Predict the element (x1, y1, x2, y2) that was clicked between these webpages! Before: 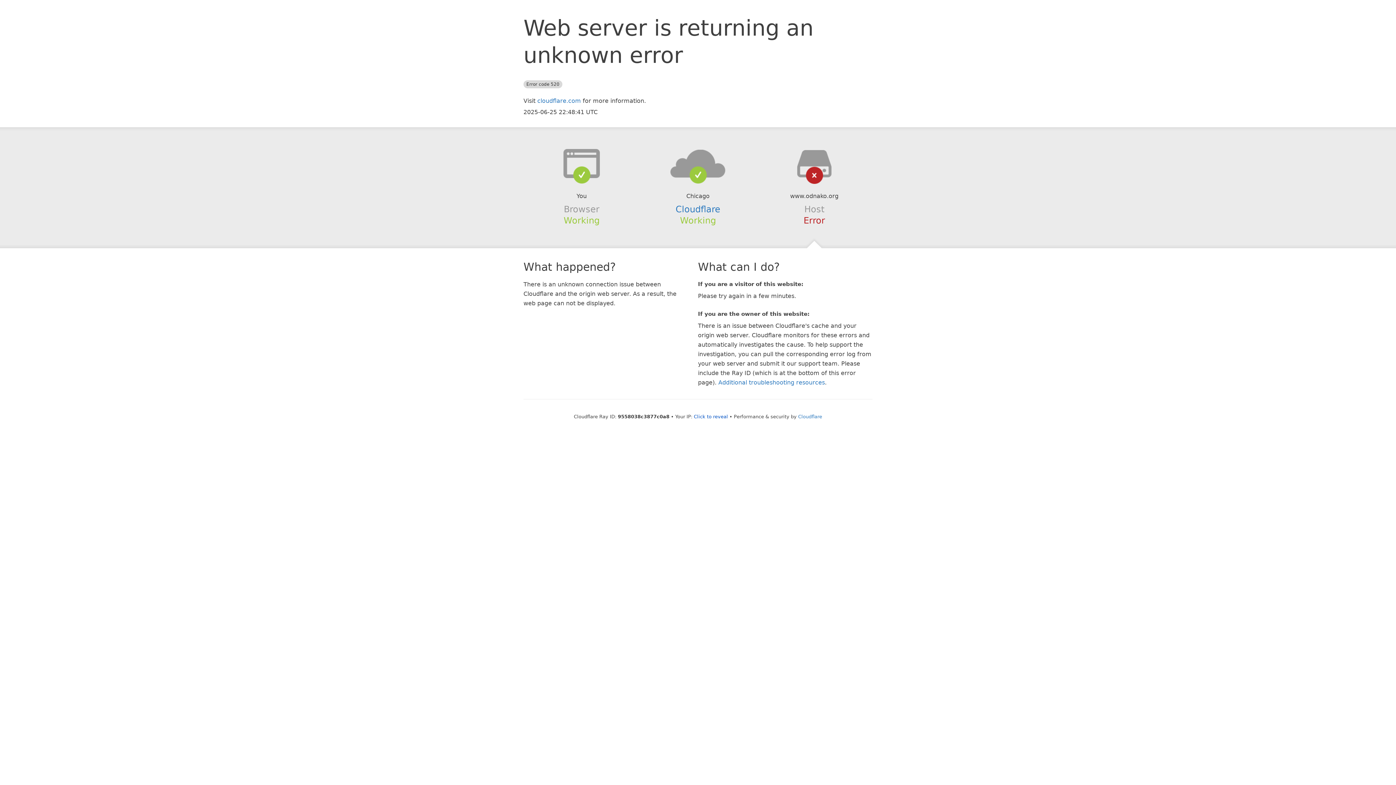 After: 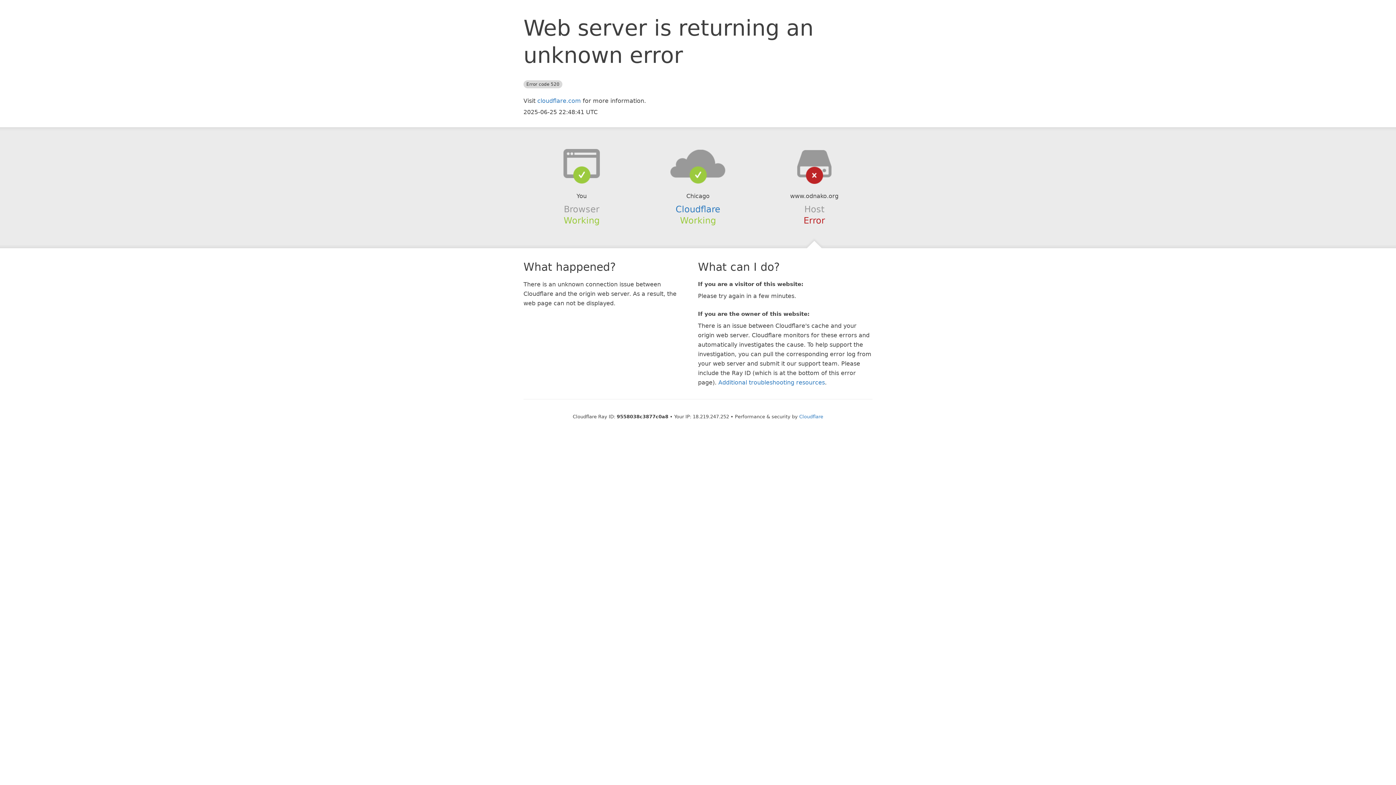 Action: bbox: (694, 414, 728, 419) label: Click to reveal